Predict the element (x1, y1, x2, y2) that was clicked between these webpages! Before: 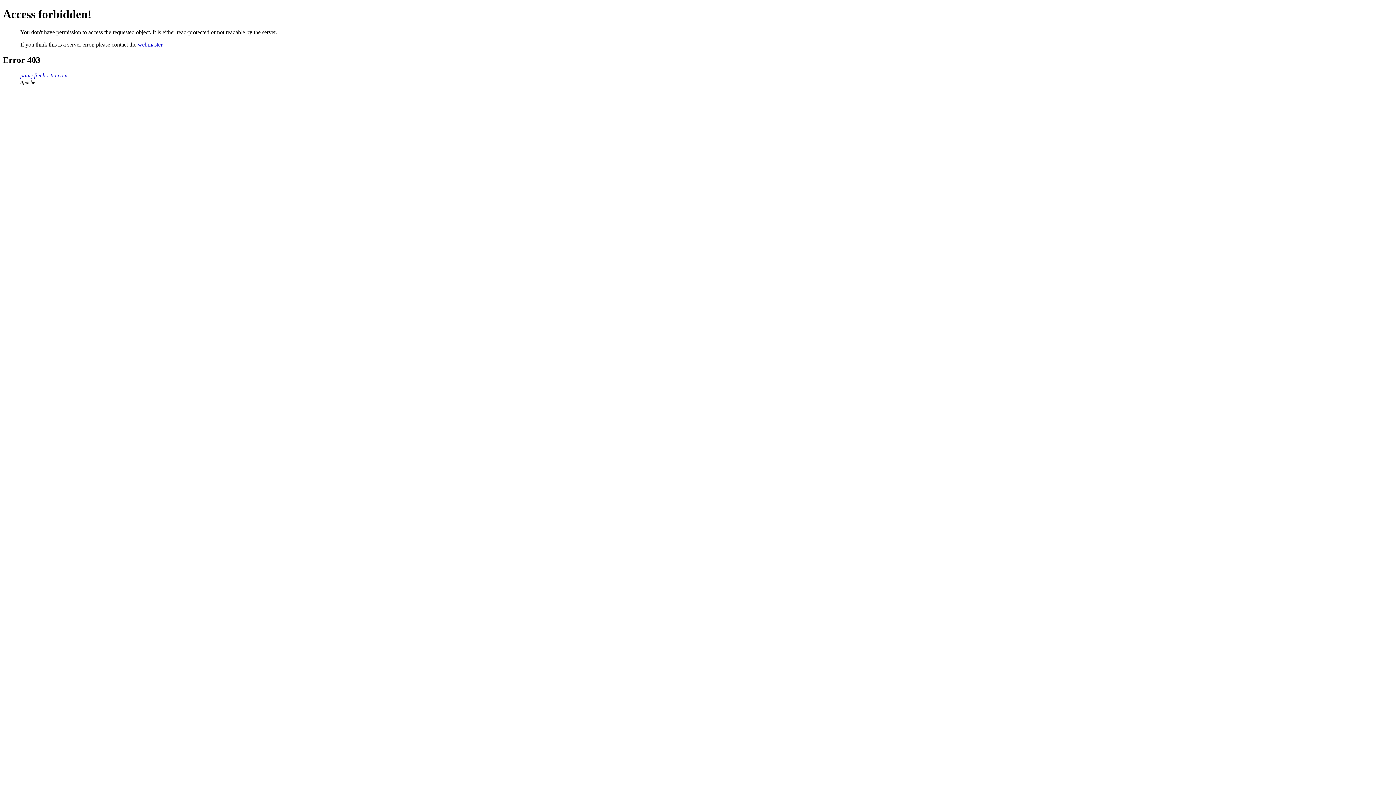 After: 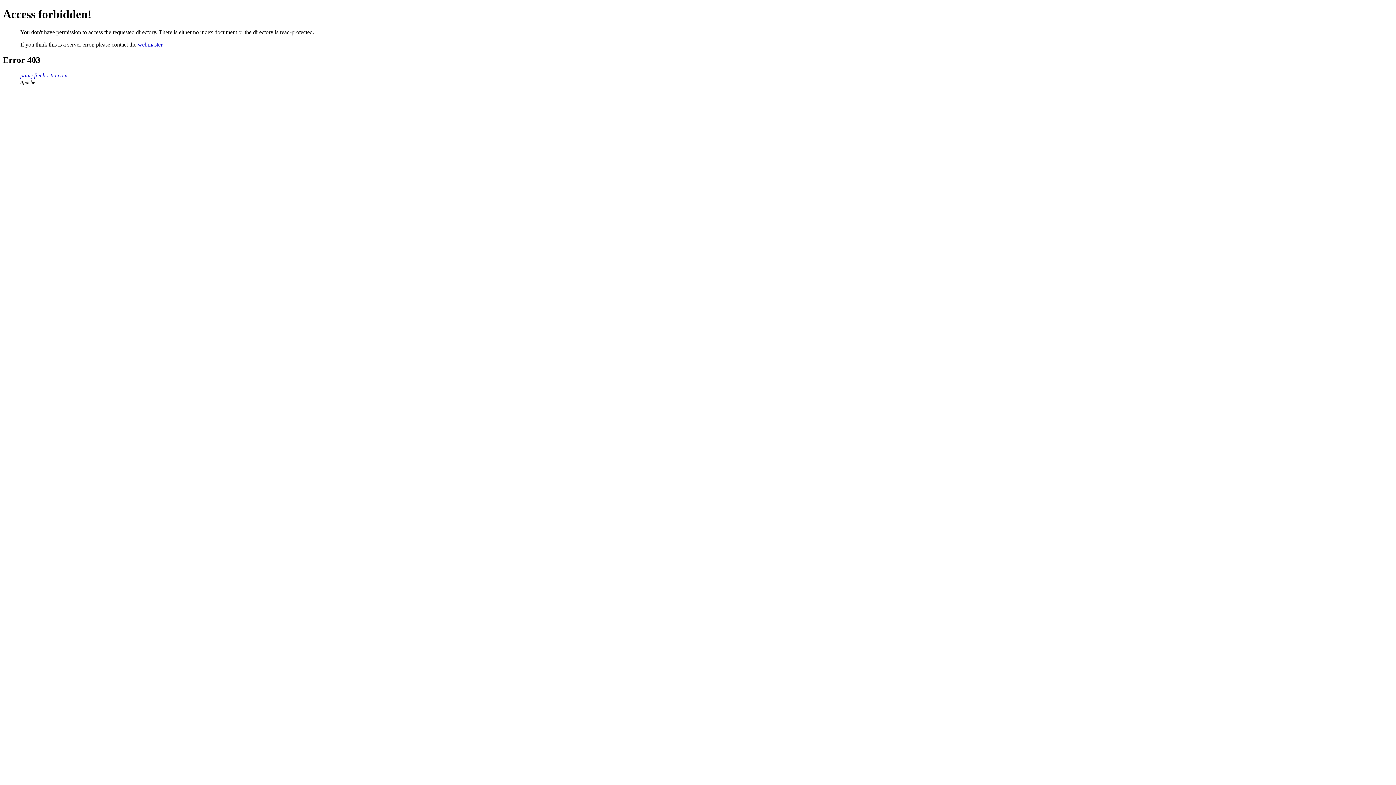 Action: bbox: (20, 72, 67, 78) label: panrj.freehostia.com